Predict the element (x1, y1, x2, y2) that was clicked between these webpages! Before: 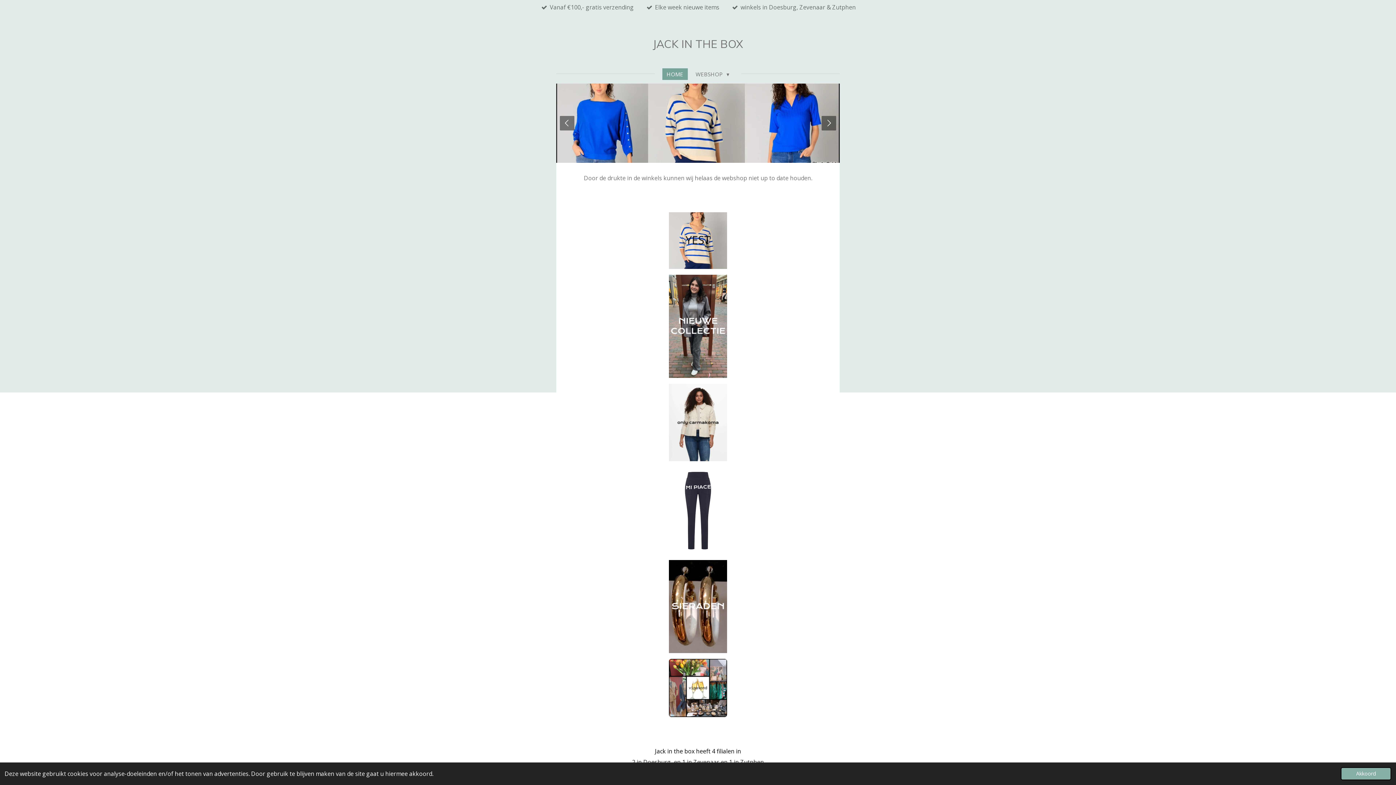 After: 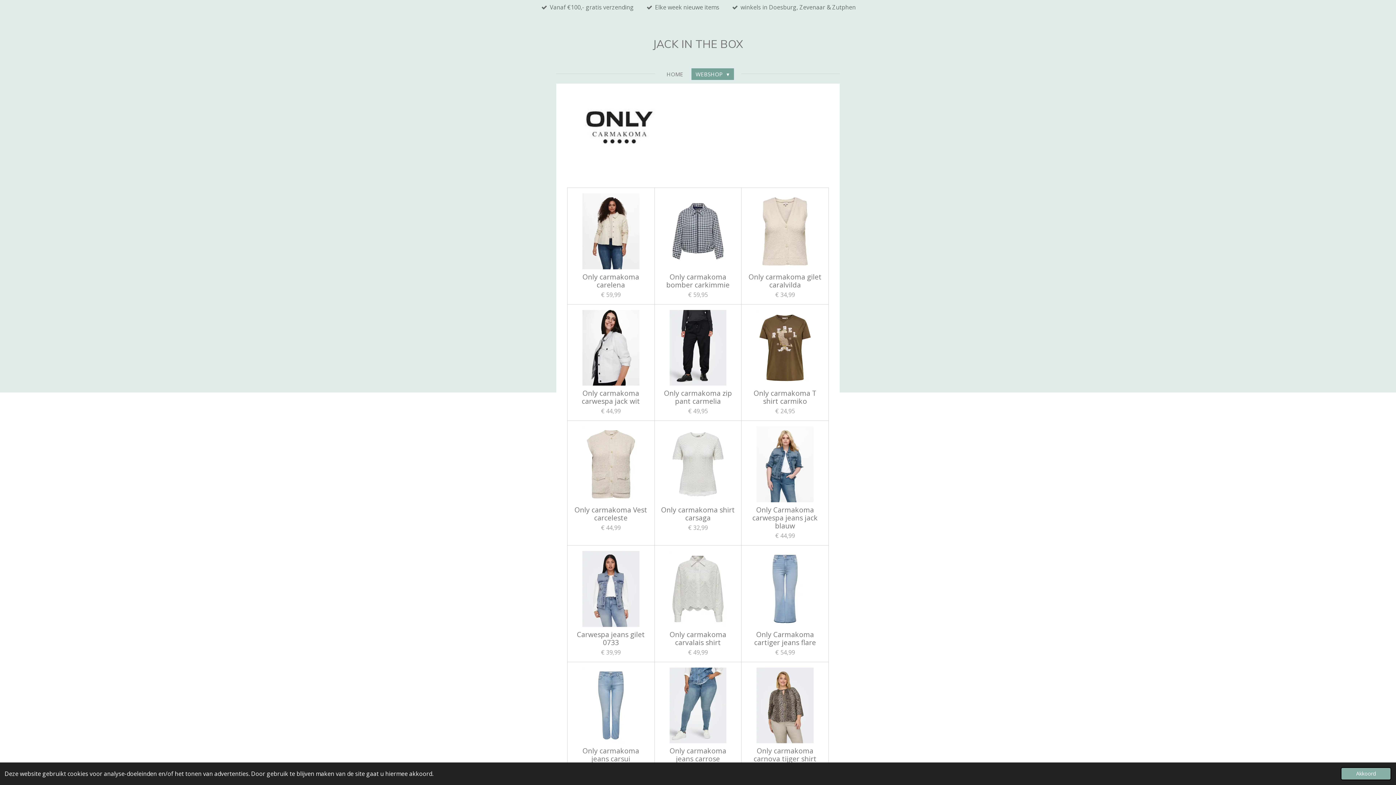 Action: bbox: (669, 384, 727, 461)